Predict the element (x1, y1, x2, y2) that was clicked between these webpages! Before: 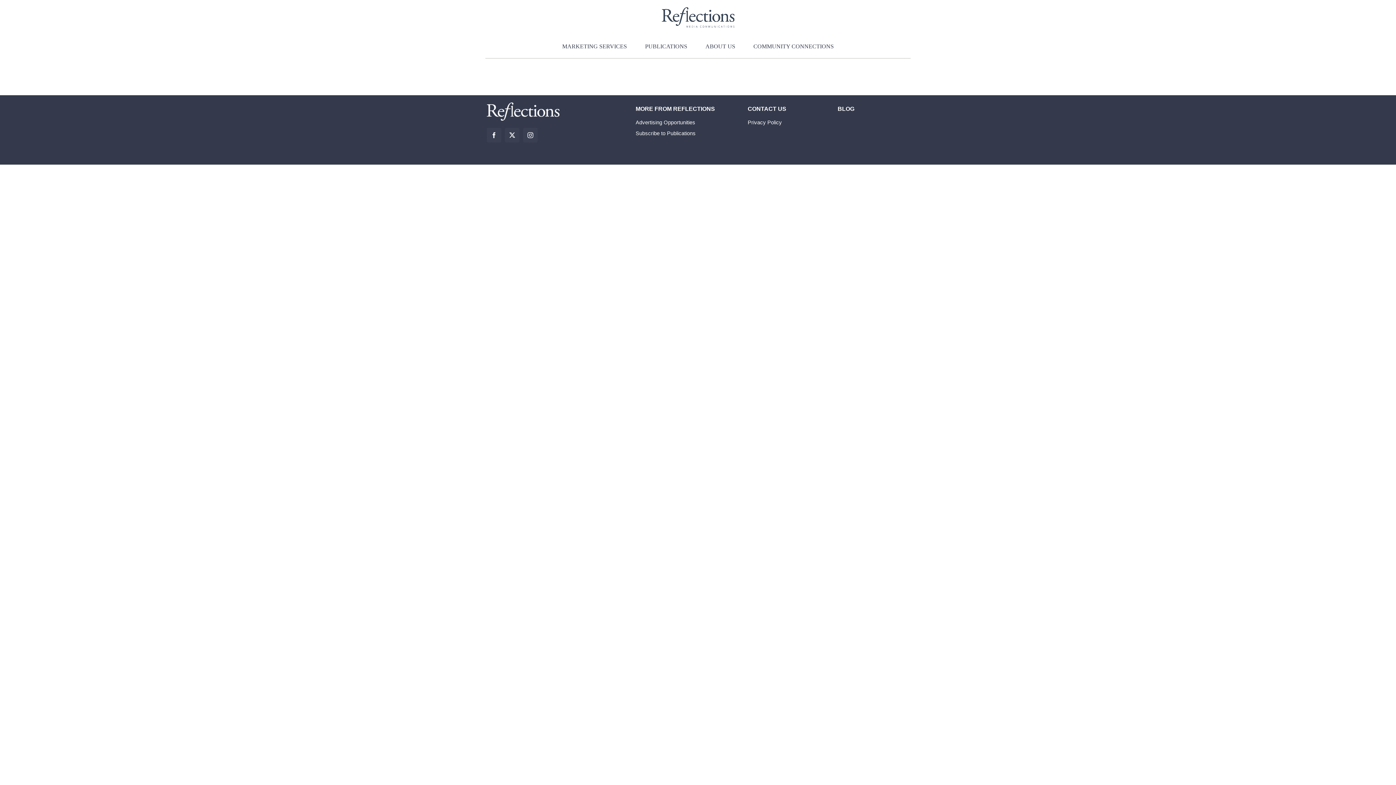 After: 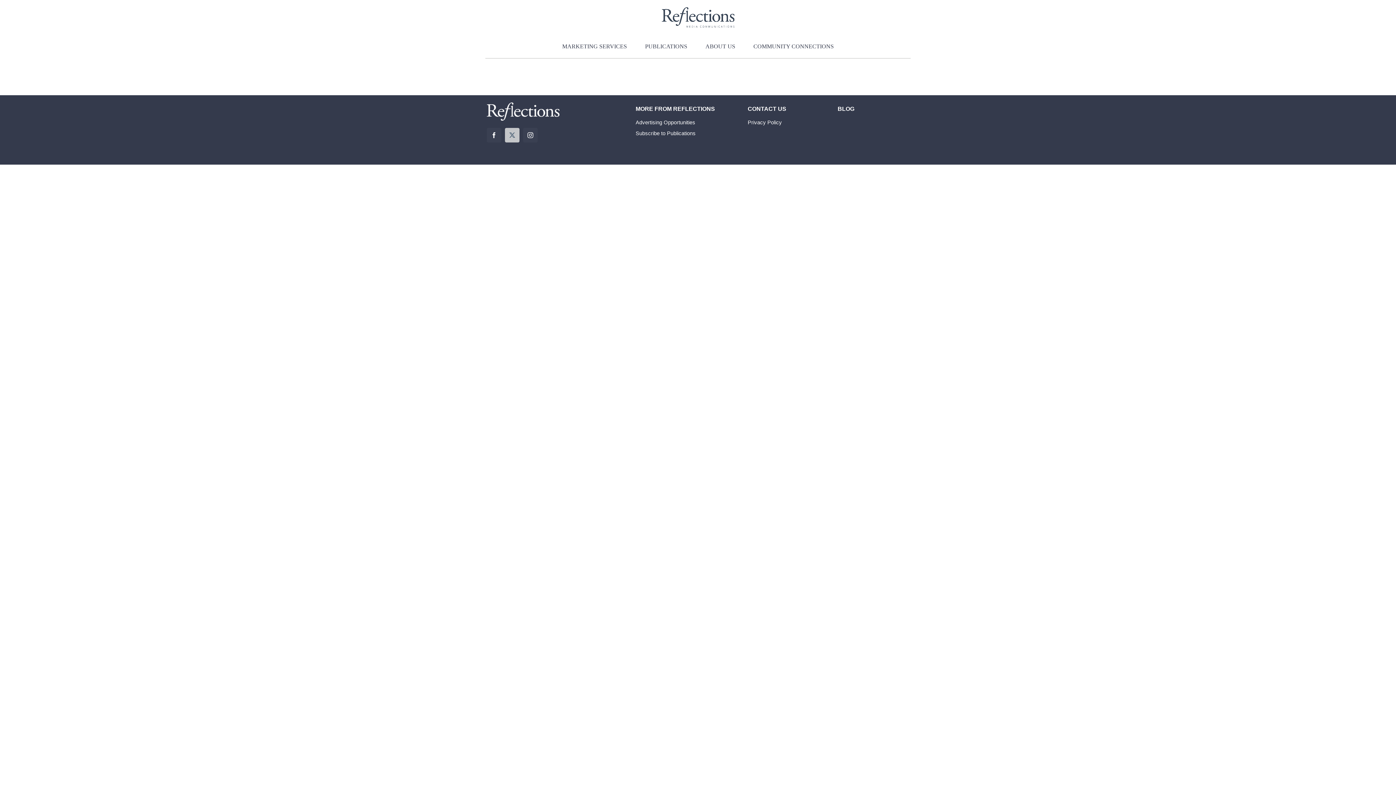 Action: label: twitter bbox: (505, 128, 519, 142)